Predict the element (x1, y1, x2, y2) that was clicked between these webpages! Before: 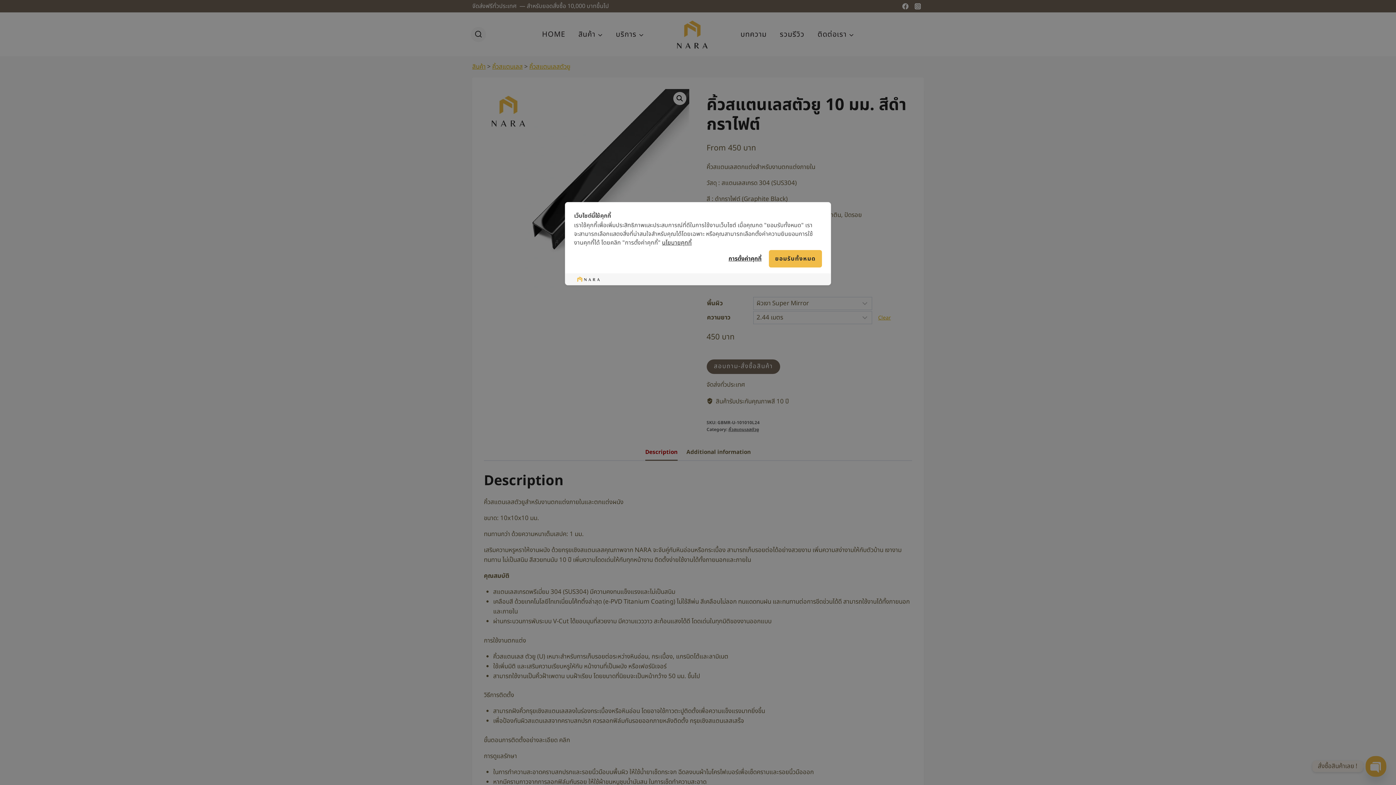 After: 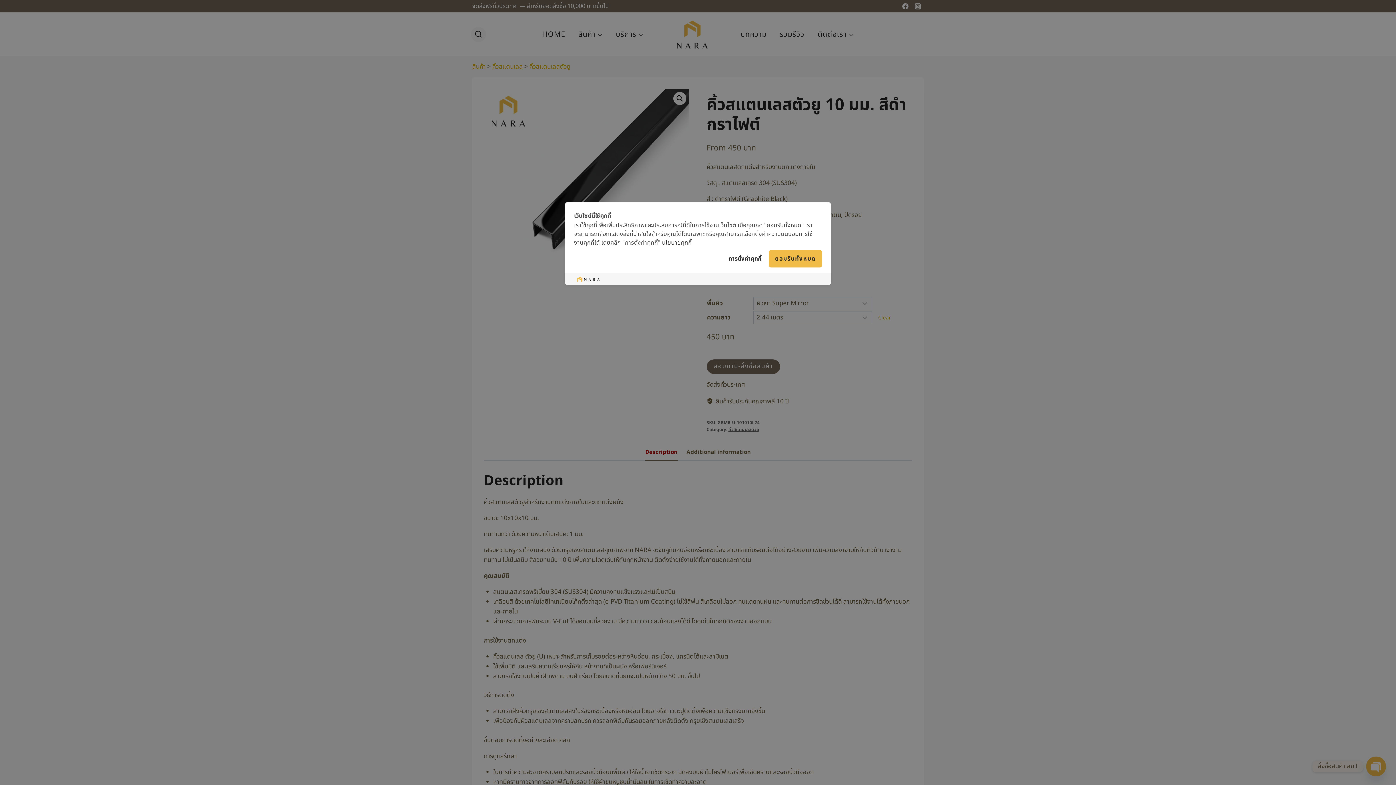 Action: bbox: (574, 275, 603, 282)